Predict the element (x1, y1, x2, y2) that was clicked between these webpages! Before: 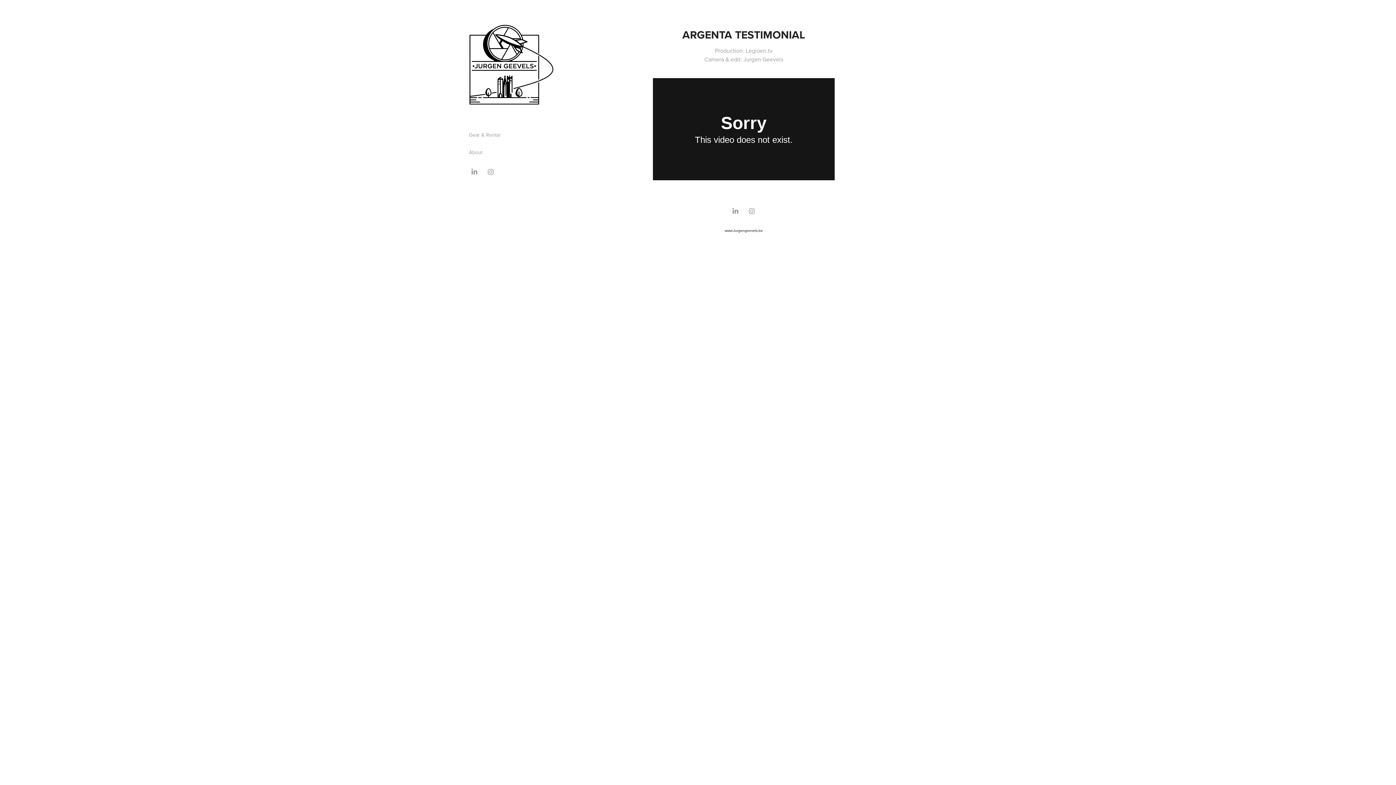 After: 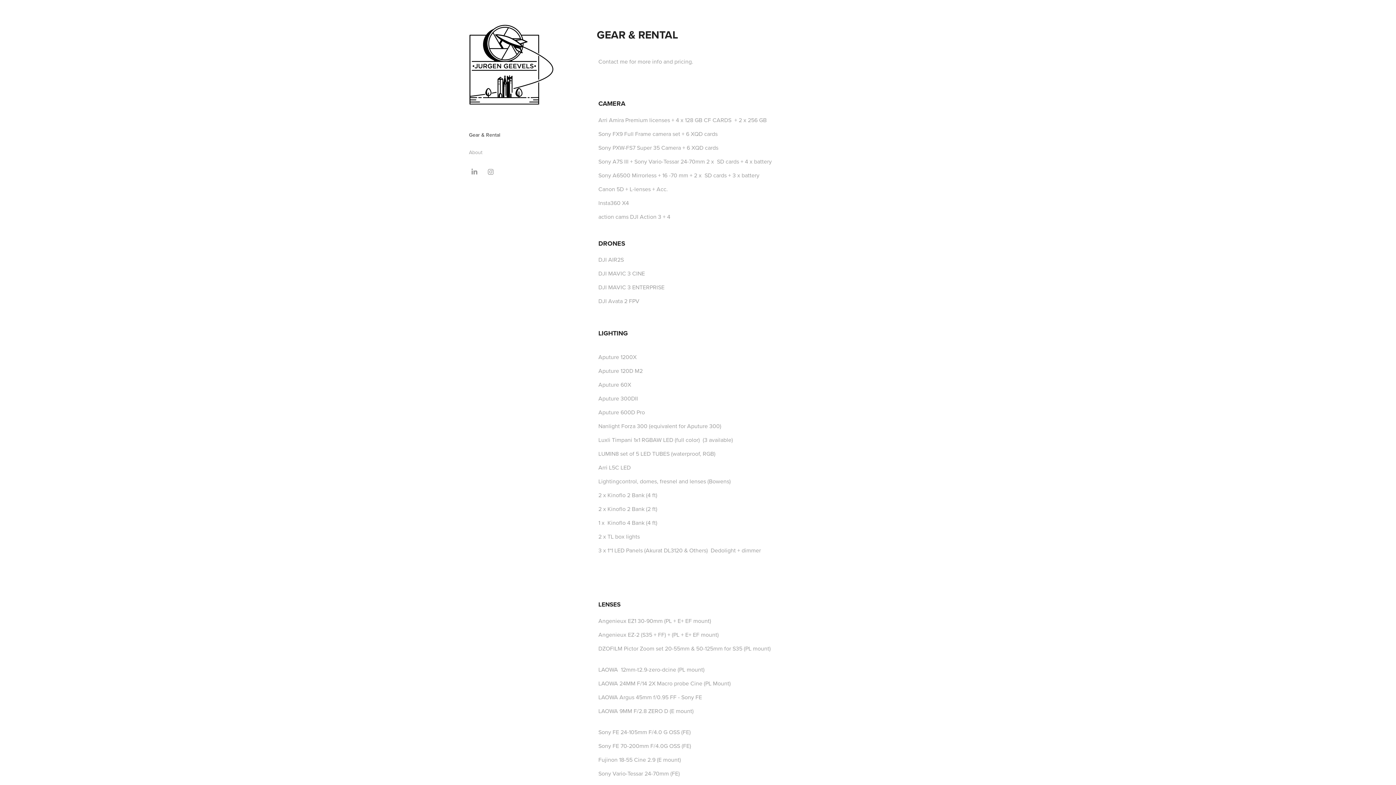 Action: label: Gear & Rental bbox: (469, 131, 500, 138)